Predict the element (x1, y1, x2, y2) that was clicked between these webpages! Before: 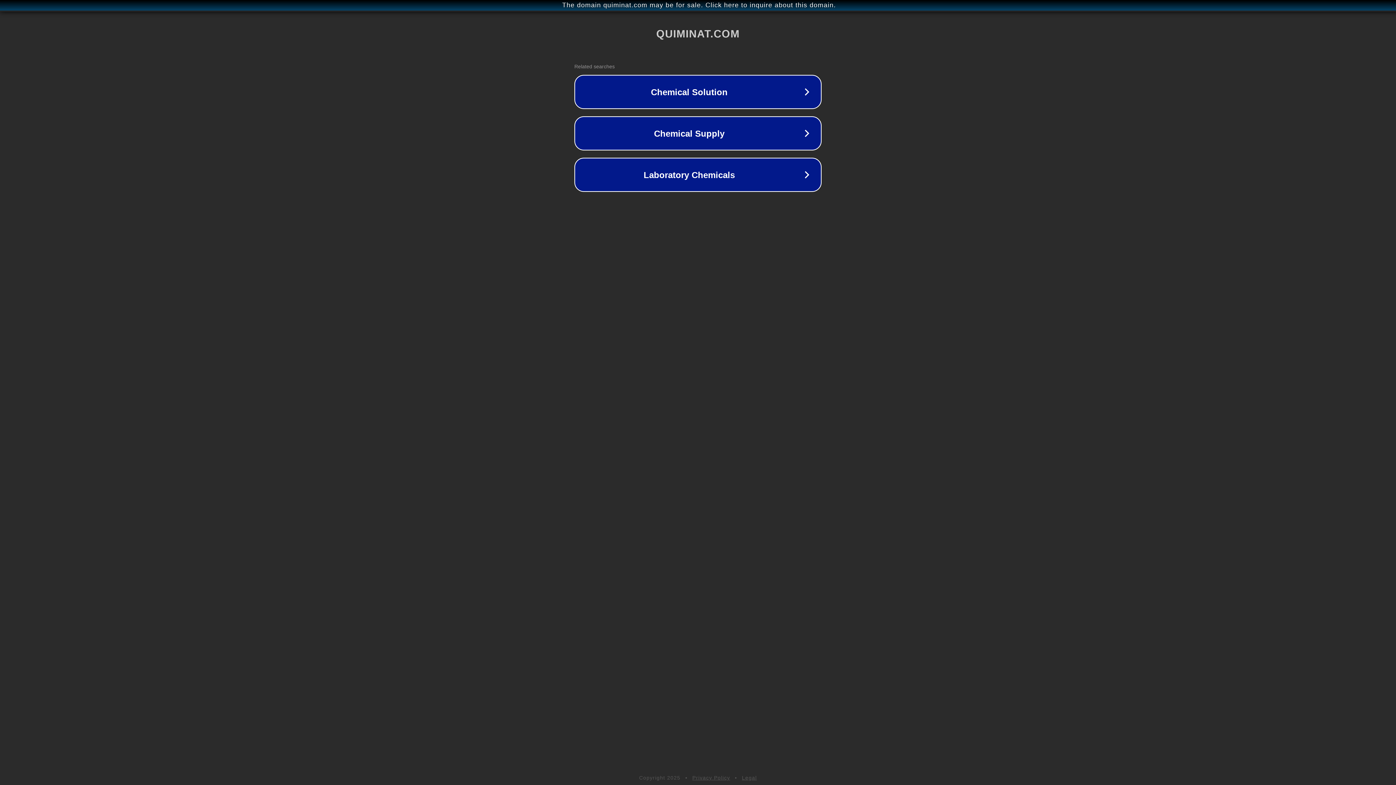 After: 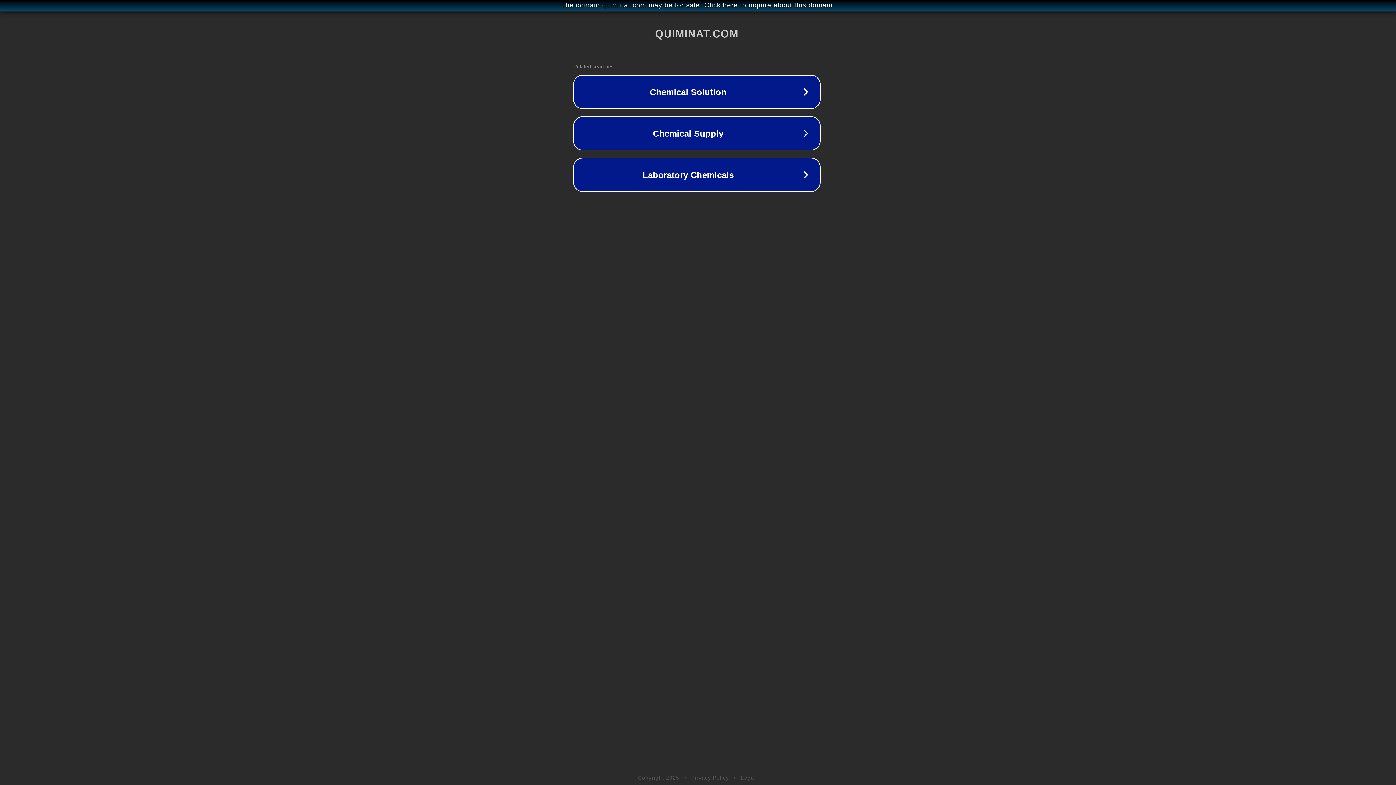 Action: label: The domain quiminat.com may be for sale. Click here to inquire about this domain. bbox: (1, 1, 1397, 9)